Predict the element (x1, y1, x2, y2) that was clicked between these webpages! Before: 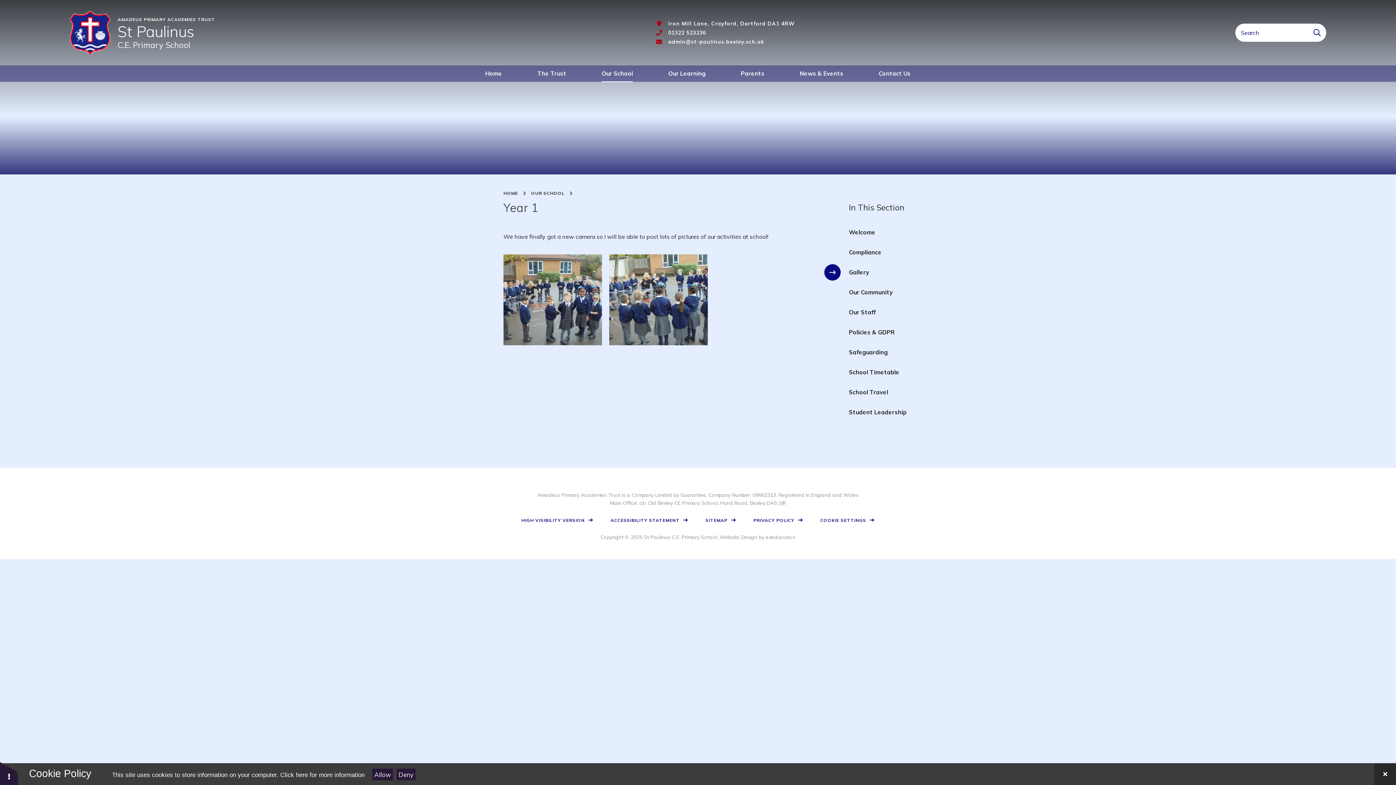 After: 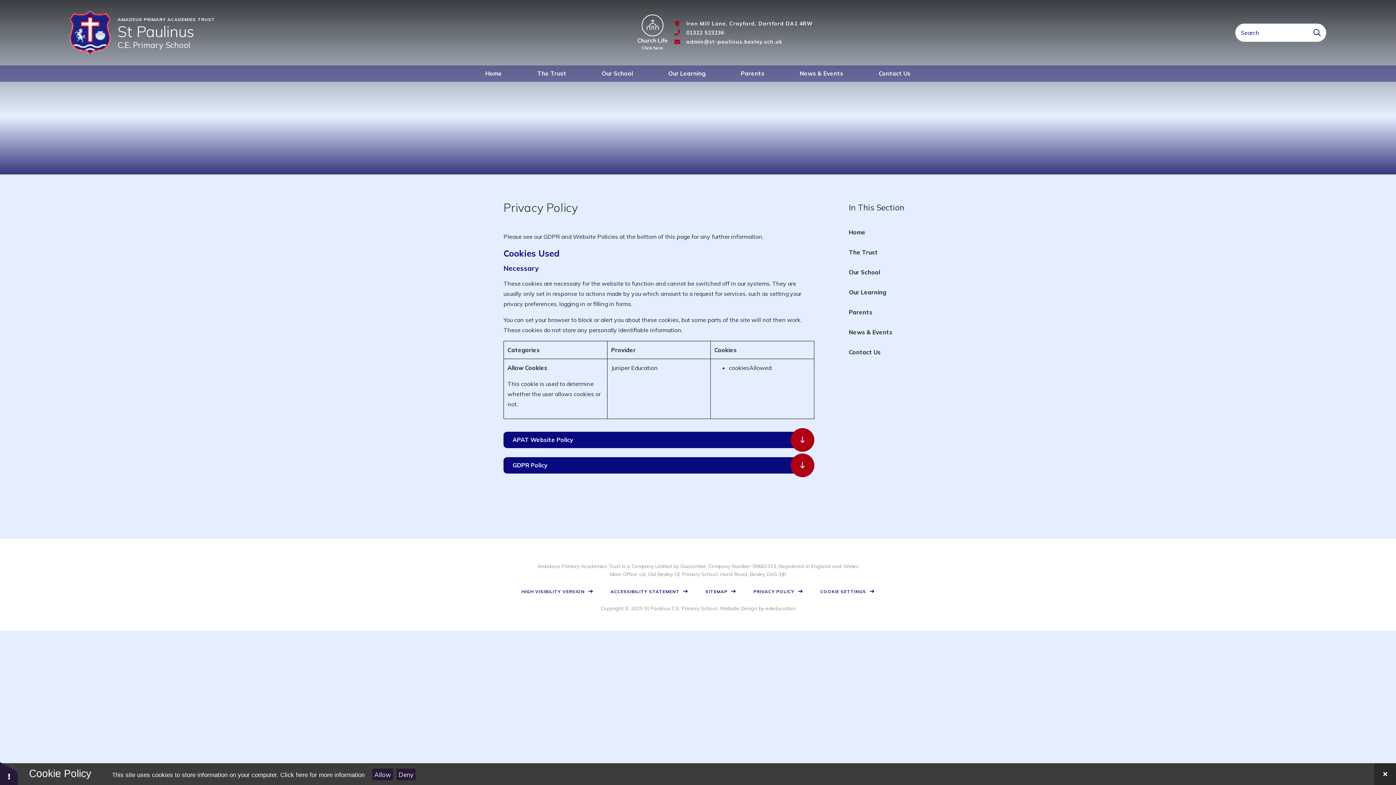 Action: bbox: (280, 771, 364, 778) label: Click here for more information